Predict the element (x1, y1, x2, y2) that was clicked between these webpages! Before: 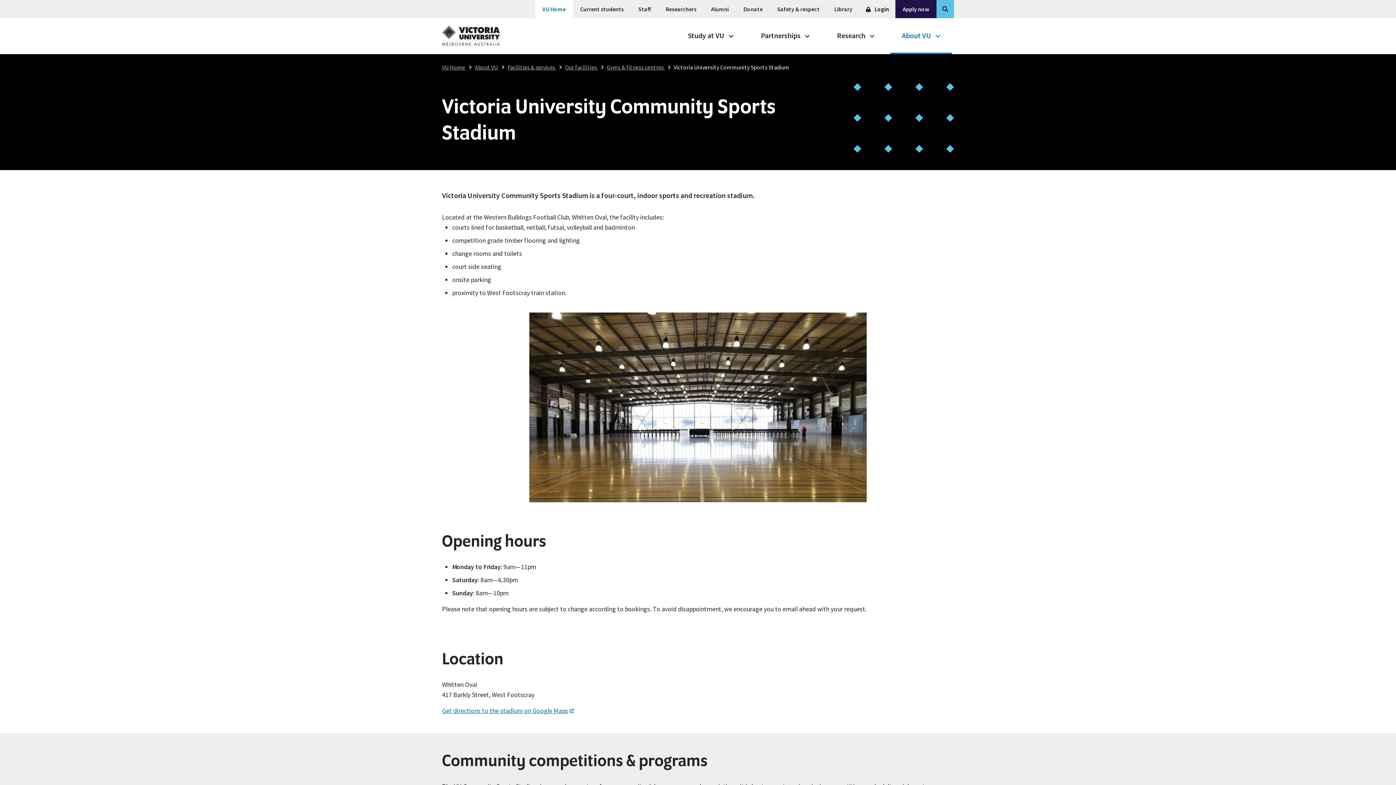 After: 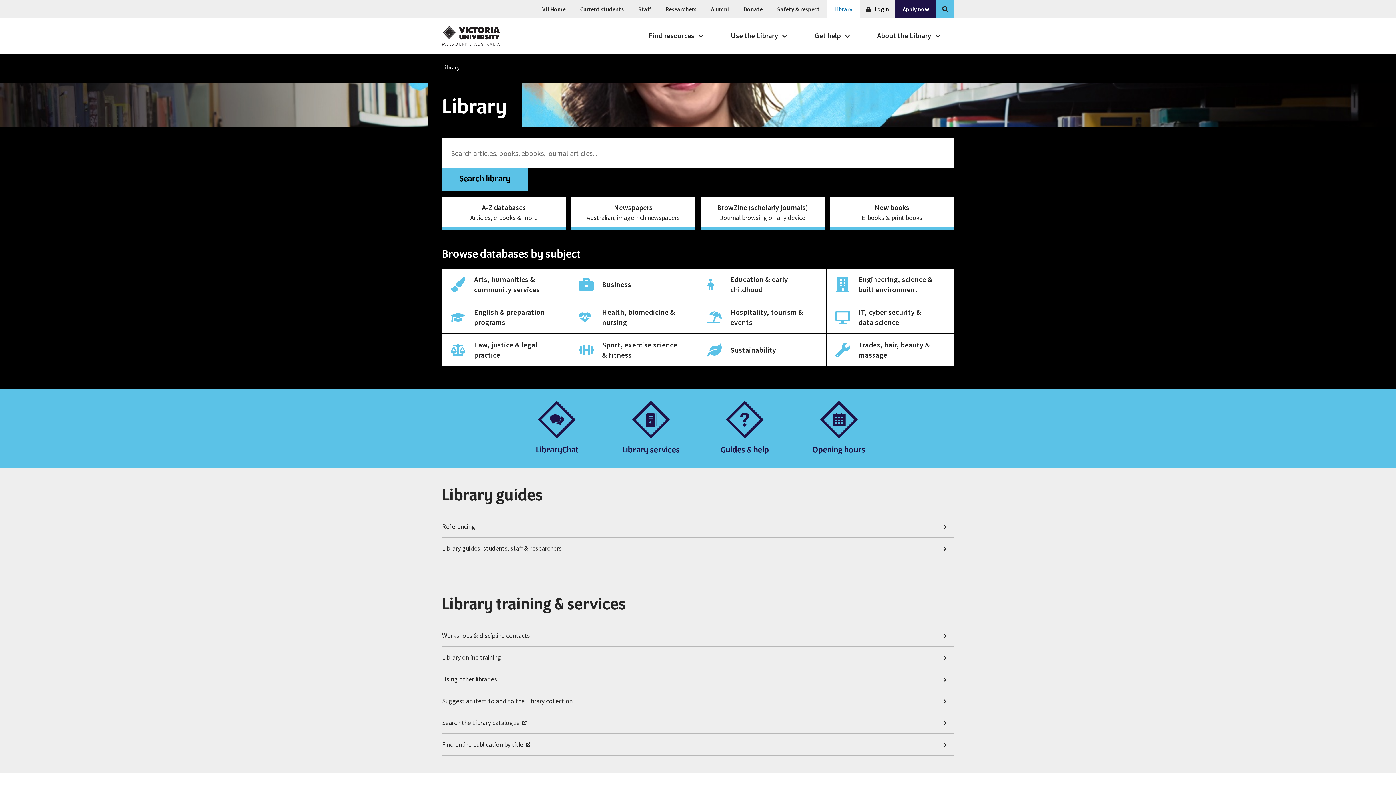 Action: bbox: (827, 0, 859, 18) label: Library